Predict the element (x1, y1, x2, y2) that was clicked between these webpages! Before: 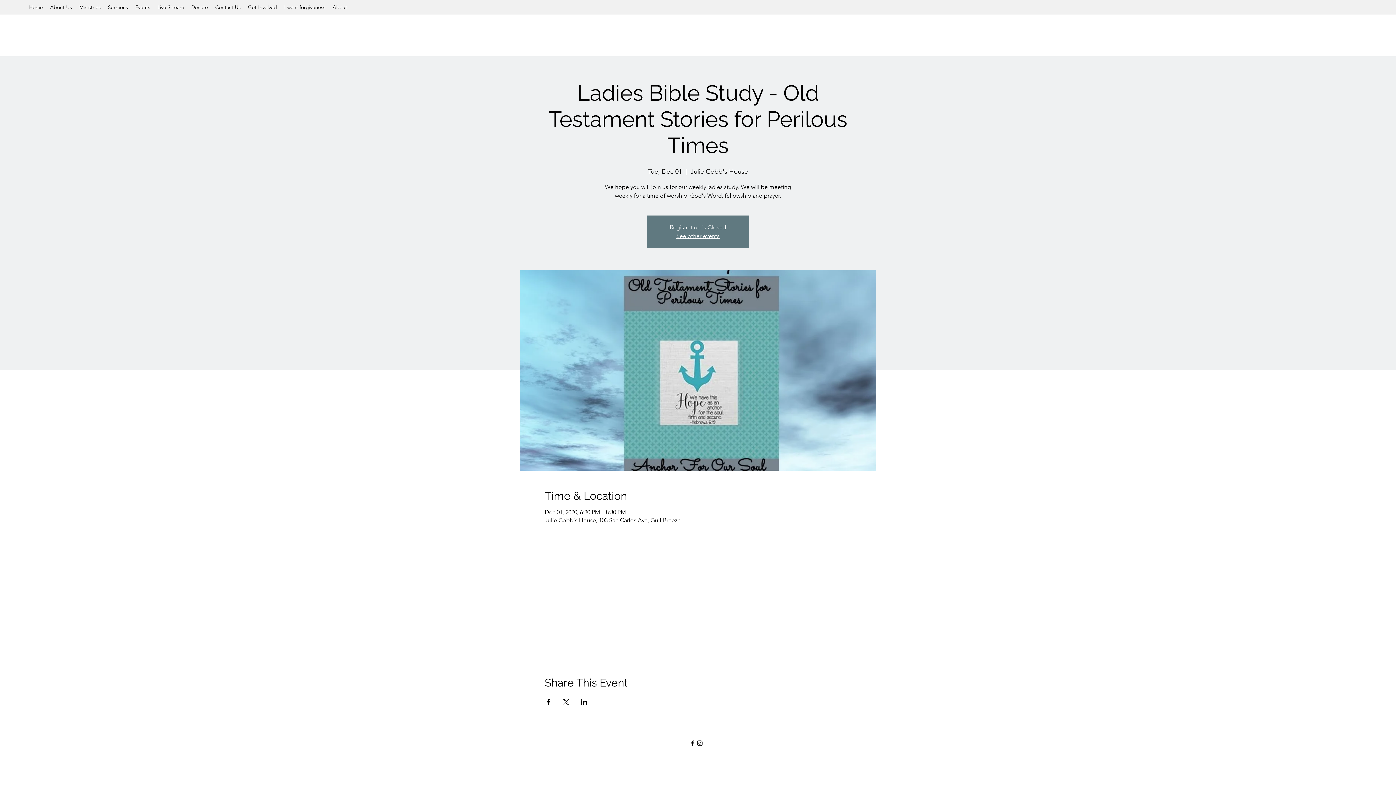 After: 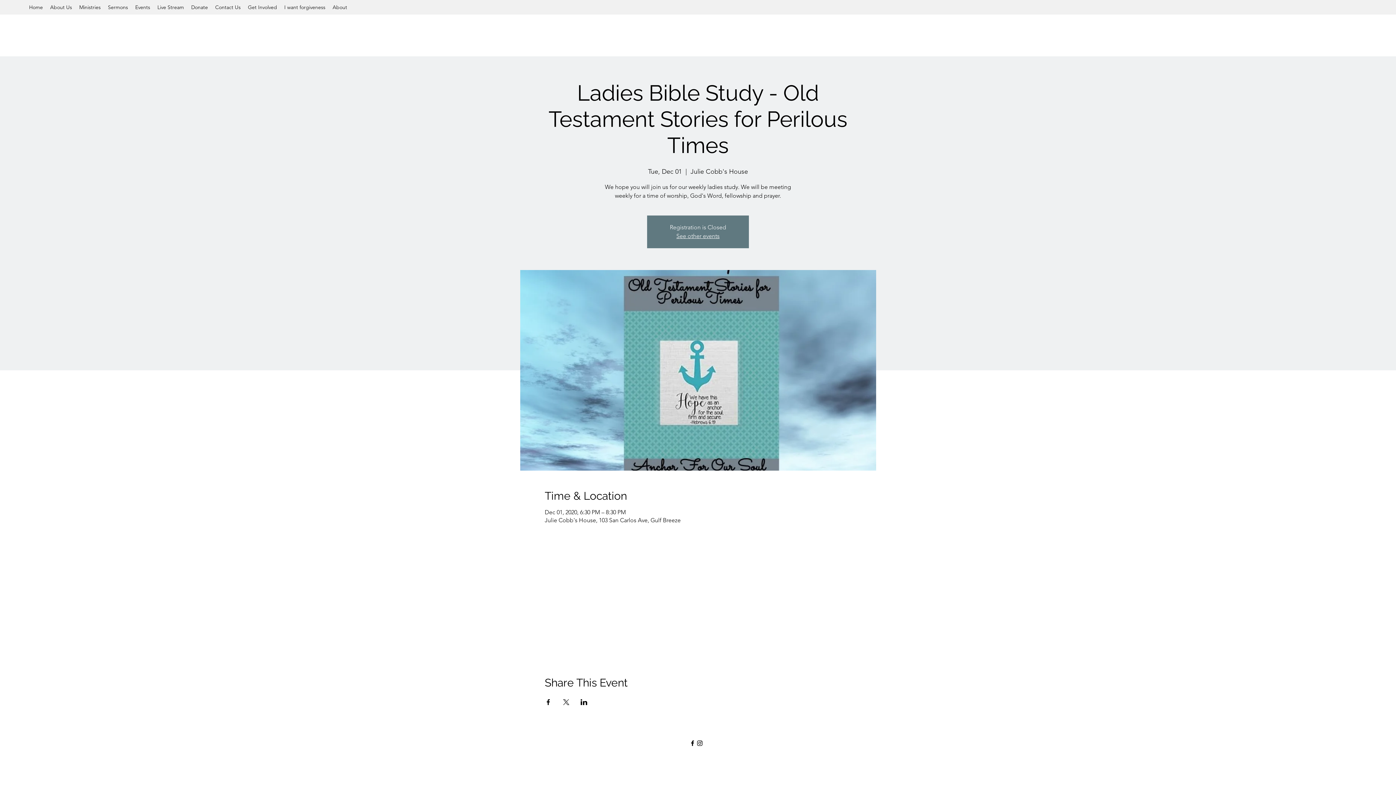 Action: bbox: (544, 699, 551, 705) label: Share event on Facebook